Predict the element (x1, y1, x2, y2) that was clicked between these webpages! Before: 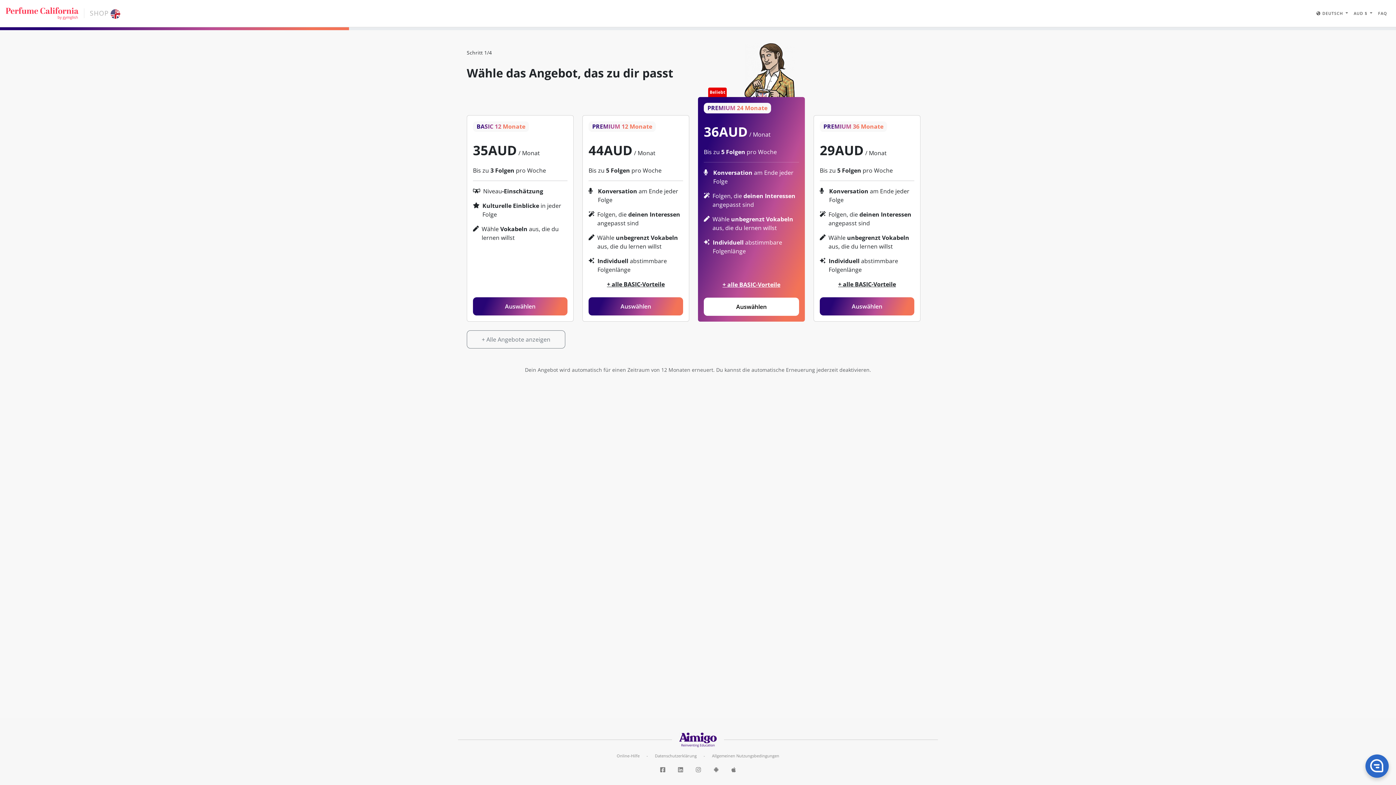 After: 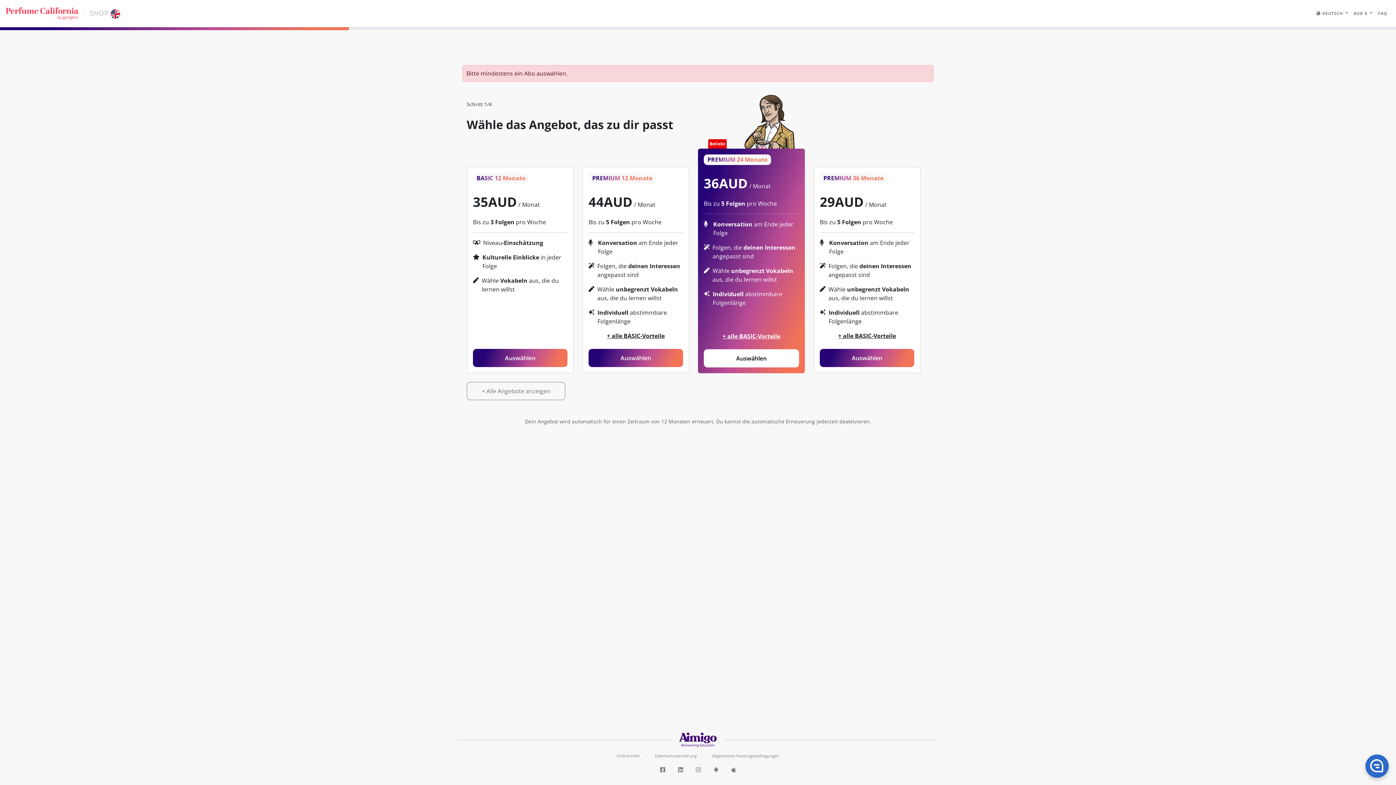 Action: label: Auswählen bbox: (820, 297, 914, 315)